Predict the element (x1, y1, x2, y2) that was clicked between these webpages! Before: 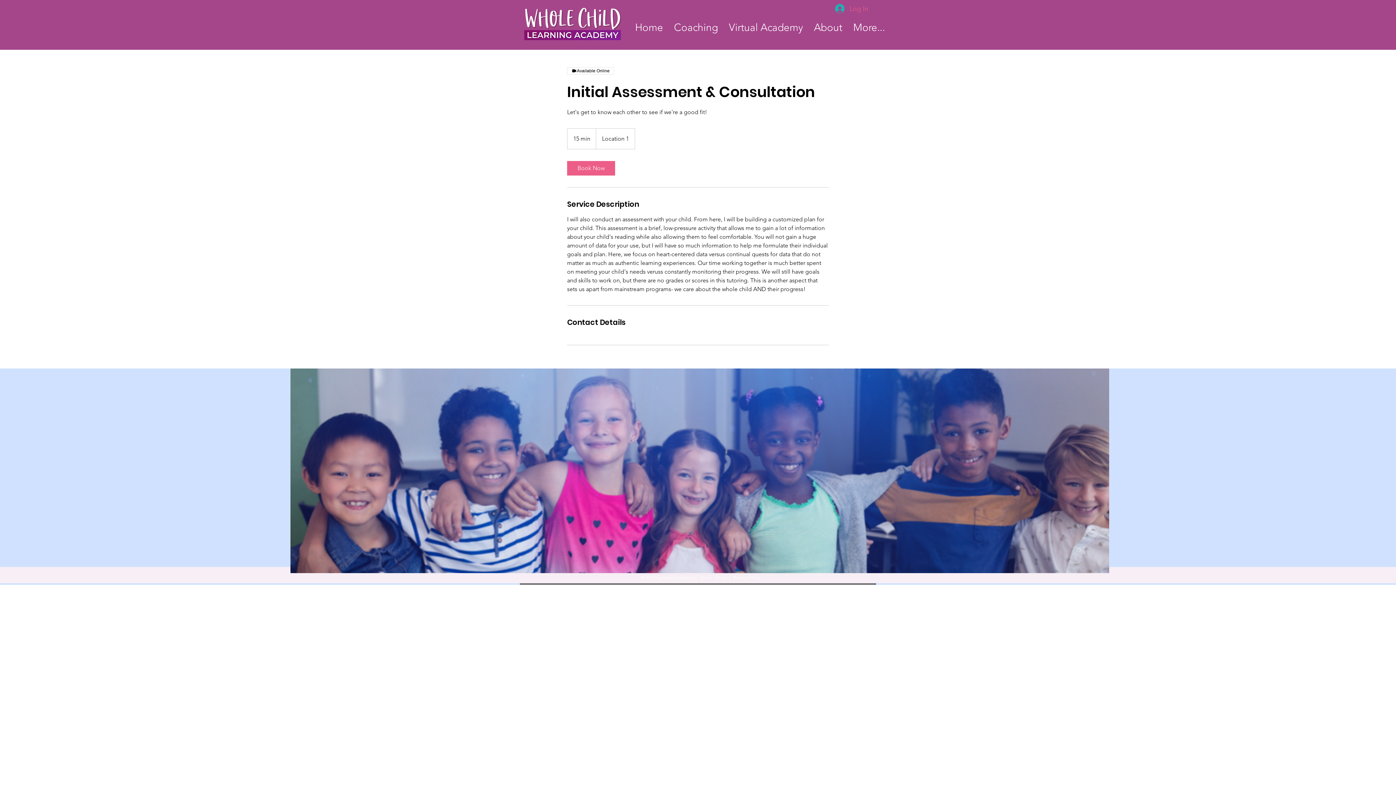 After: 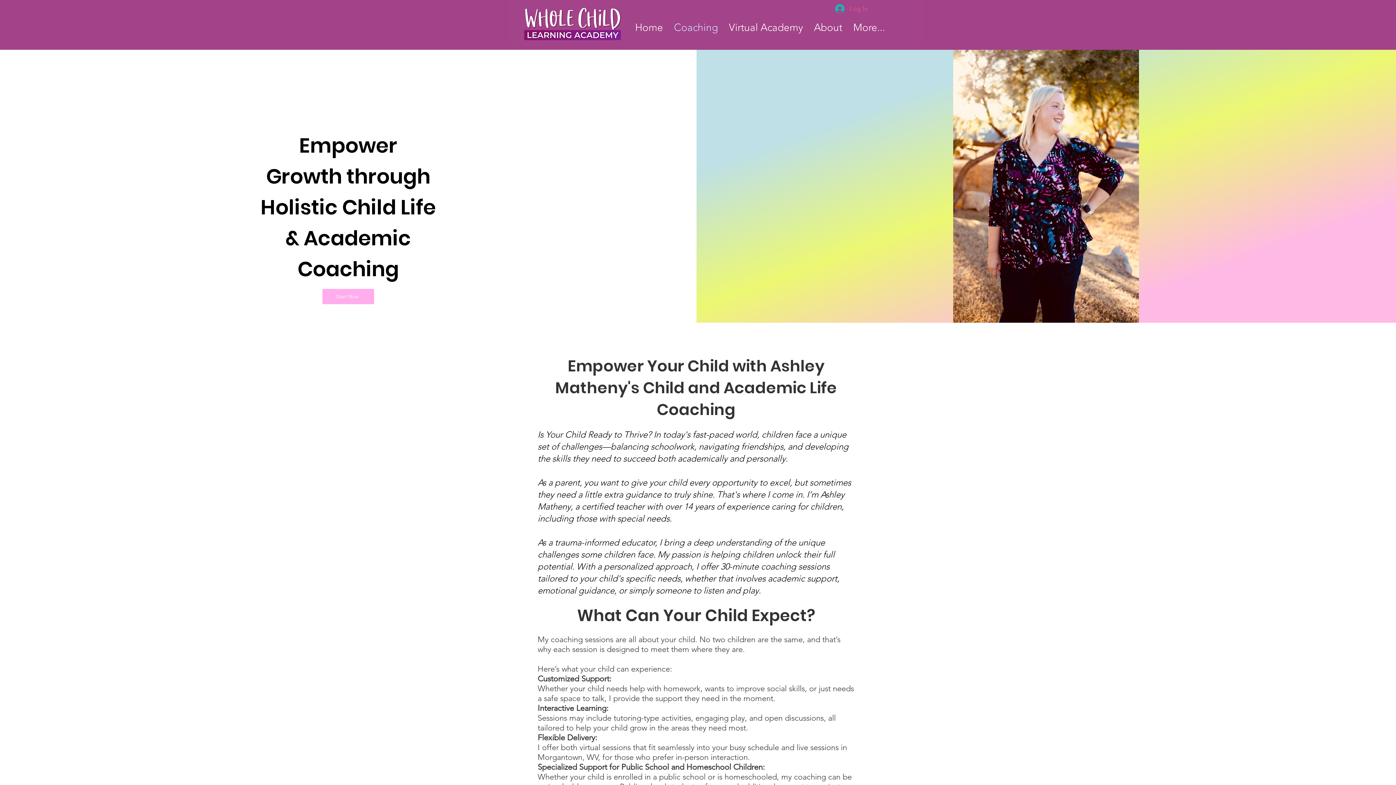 Action: label: Coaching bbox: (668, 20, 723, 34)